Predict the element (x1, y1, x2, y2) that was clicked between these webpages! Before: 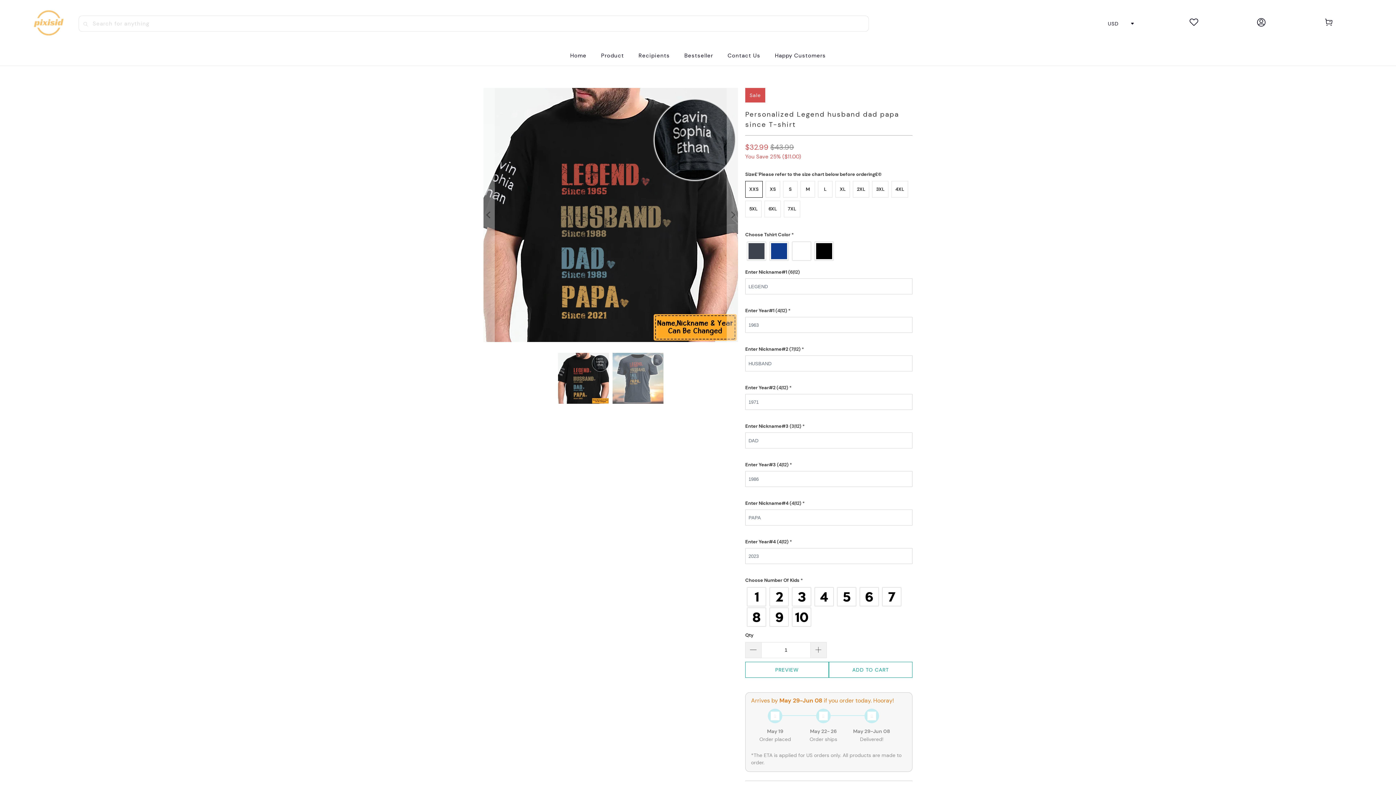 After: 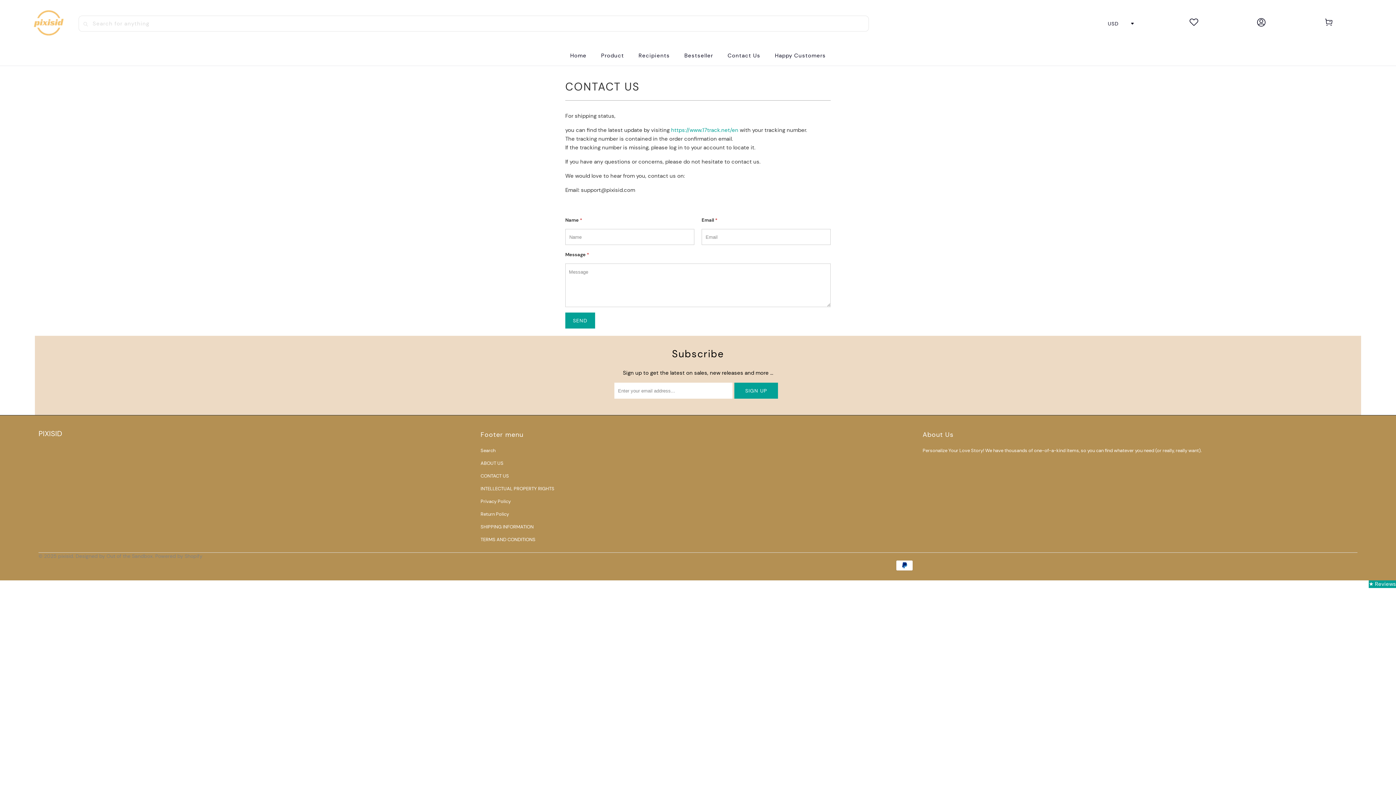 Action: bbox: (727, 46, 760, 64) label: Contact Us